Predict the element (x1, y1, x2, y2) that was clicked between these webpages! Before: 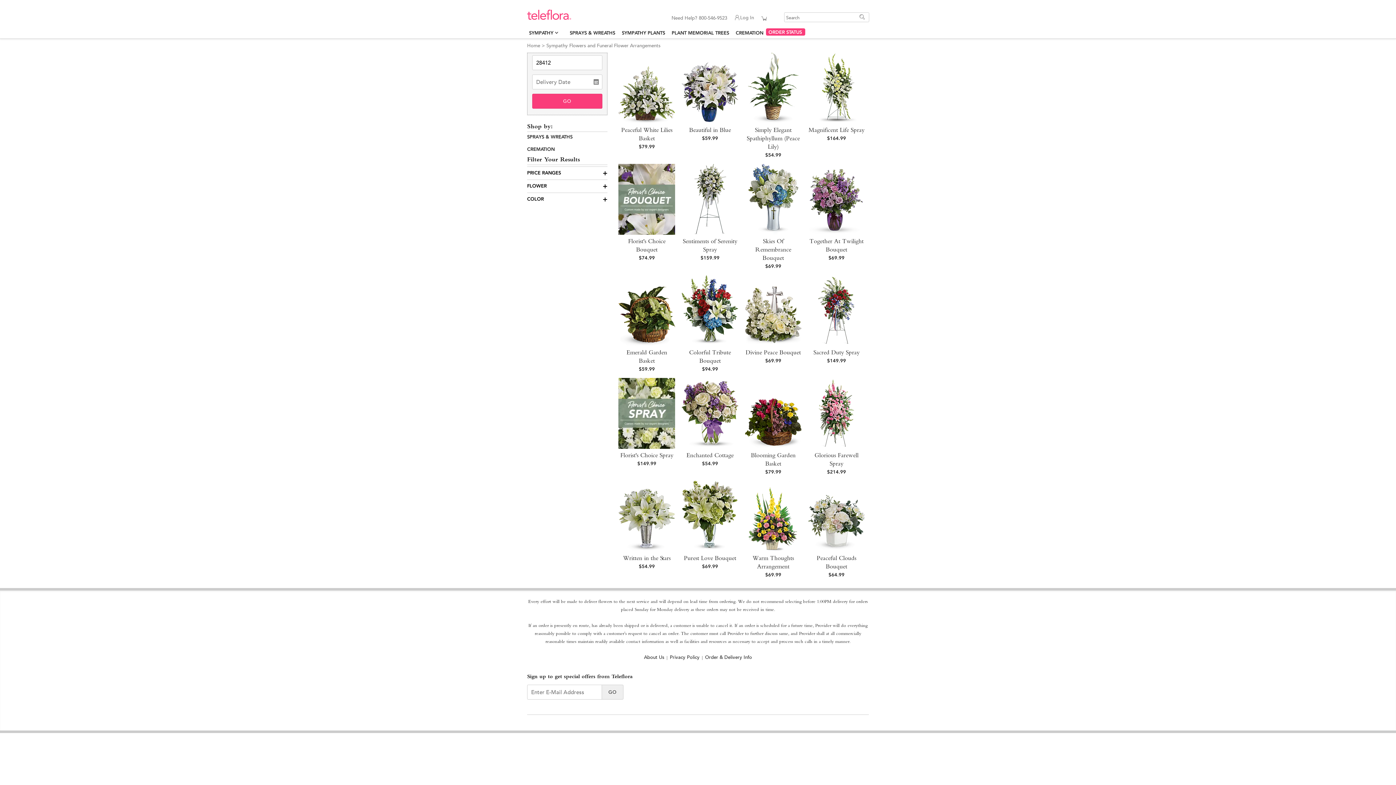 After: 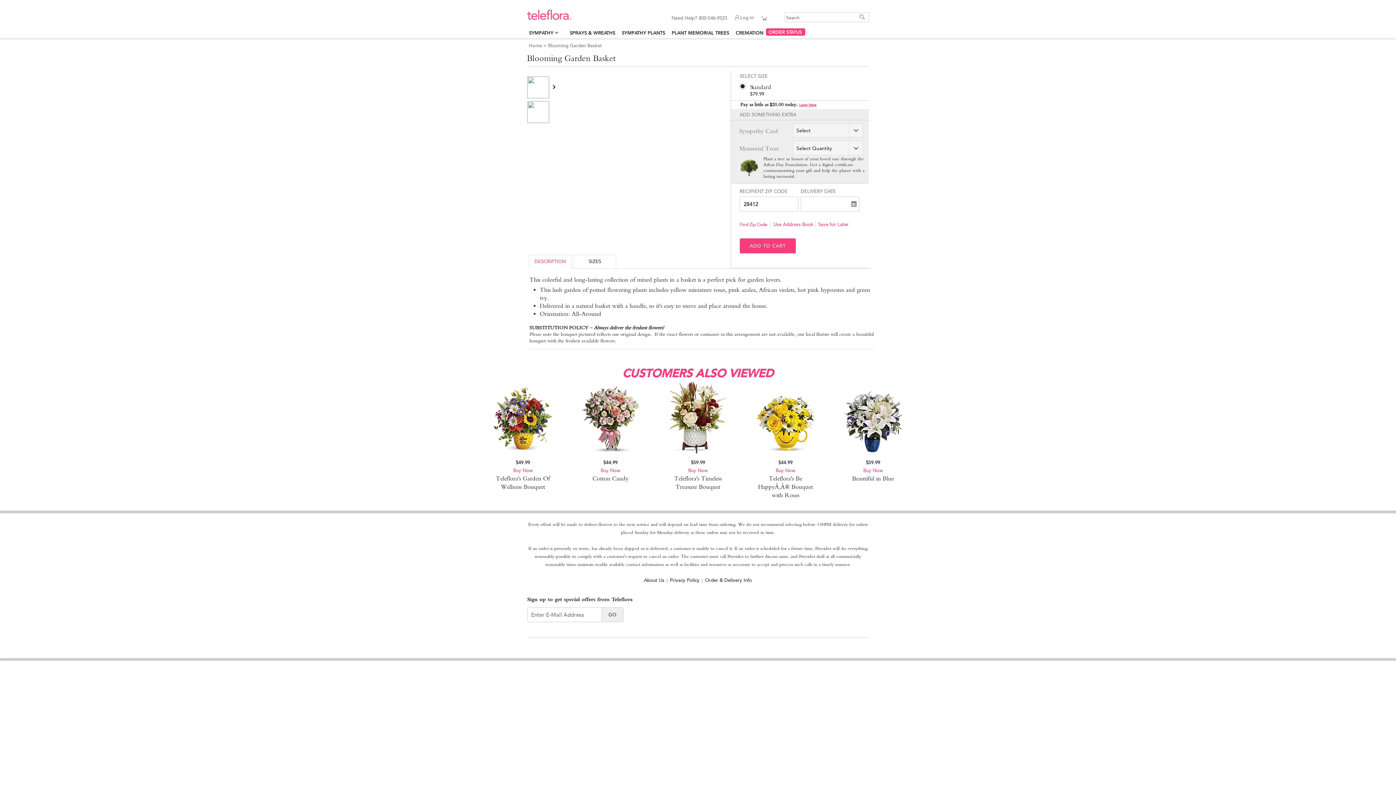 Action: bbox: (745, 378, 801, 476) label: Blooming Garden Basket
$79.99